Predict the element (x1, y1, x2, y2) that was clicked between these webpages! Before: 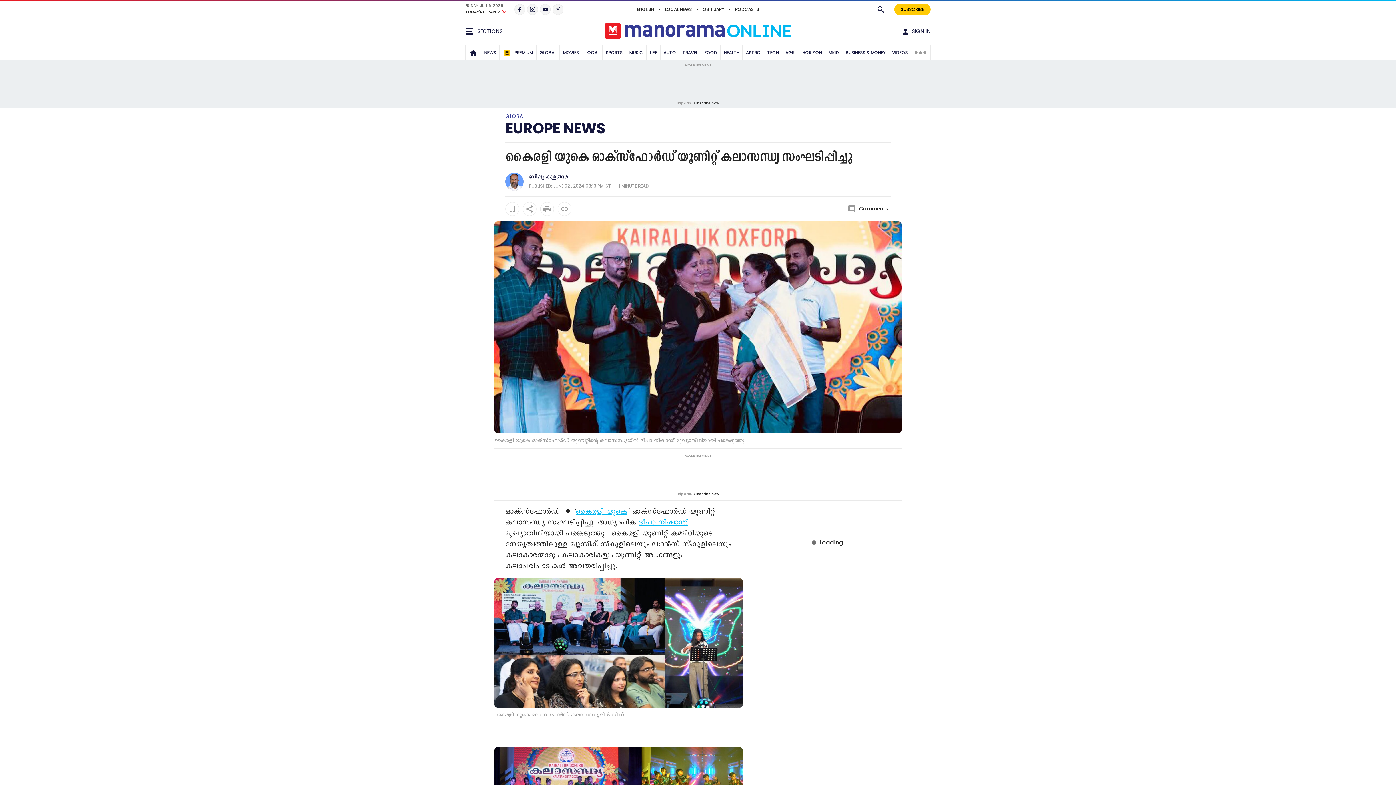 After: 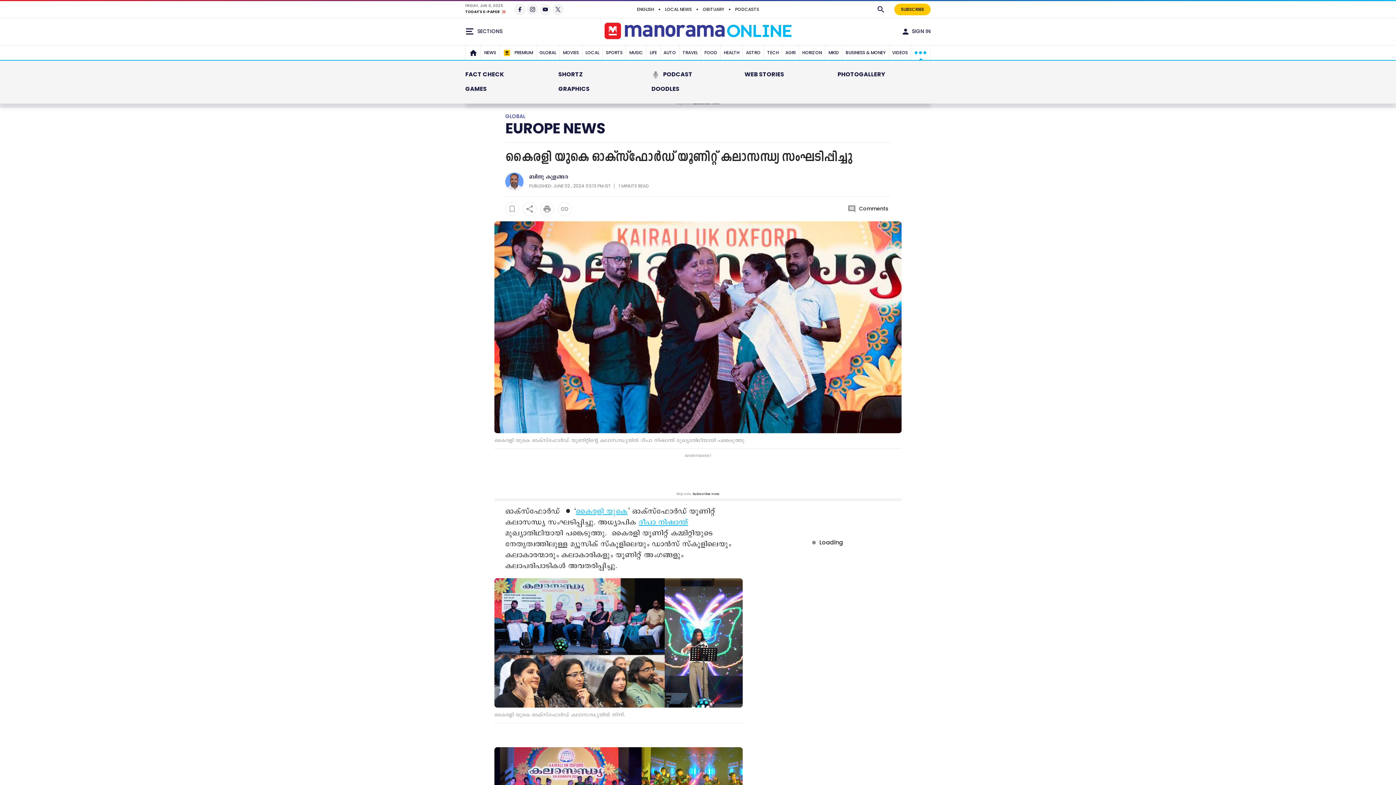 Action: bbox: (911, 45, 930, 59)